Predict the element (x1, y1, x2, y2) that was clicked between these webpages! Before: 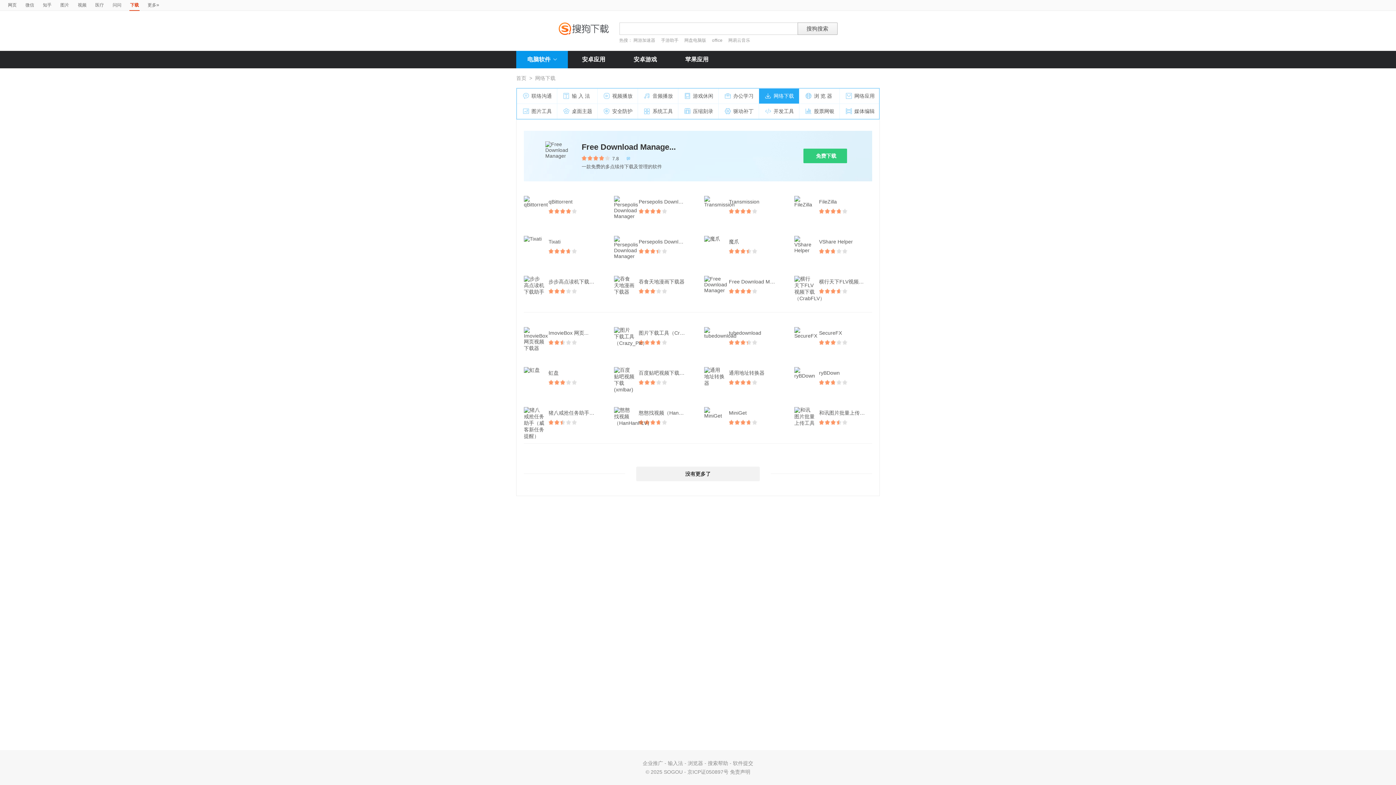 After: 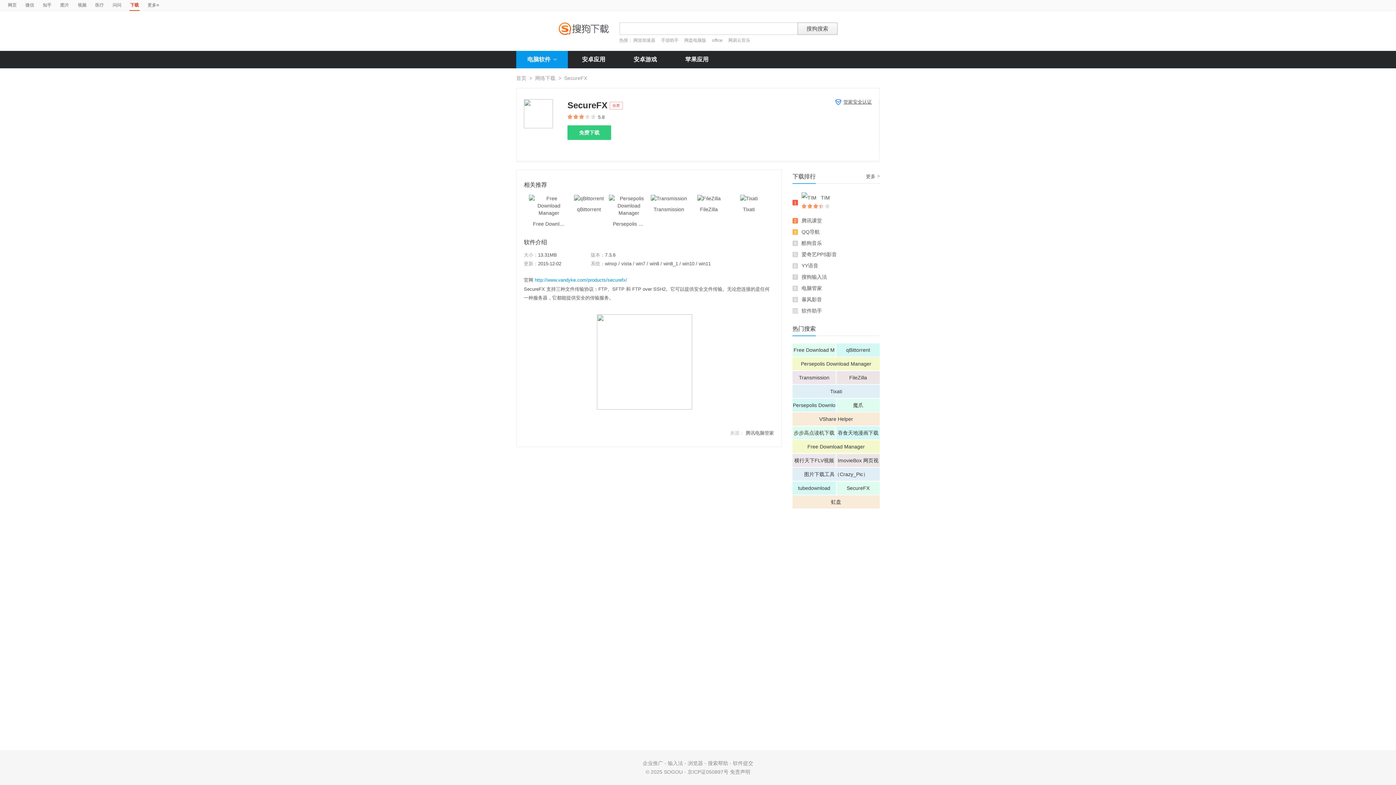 Action: bbox: (819, 327, 849, 338) label: SecureFX